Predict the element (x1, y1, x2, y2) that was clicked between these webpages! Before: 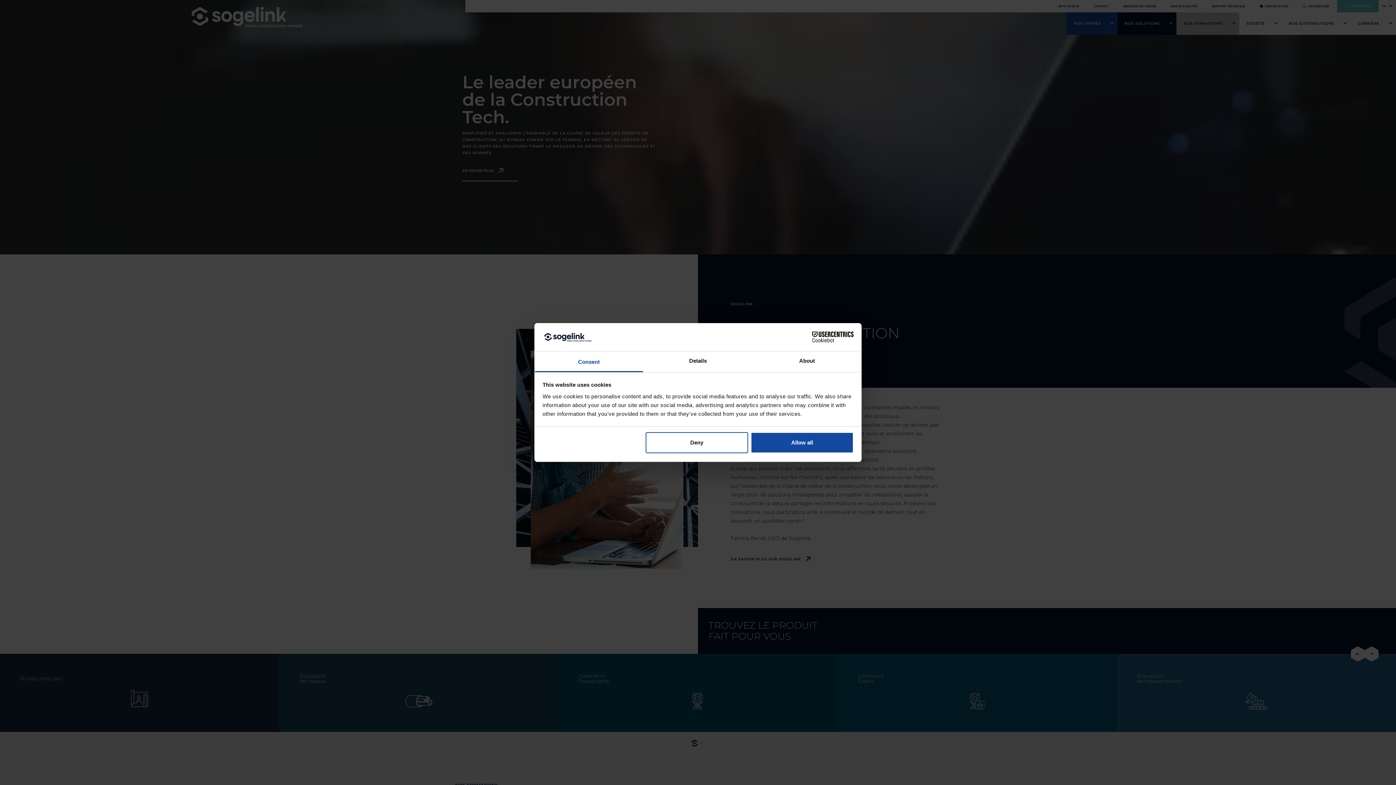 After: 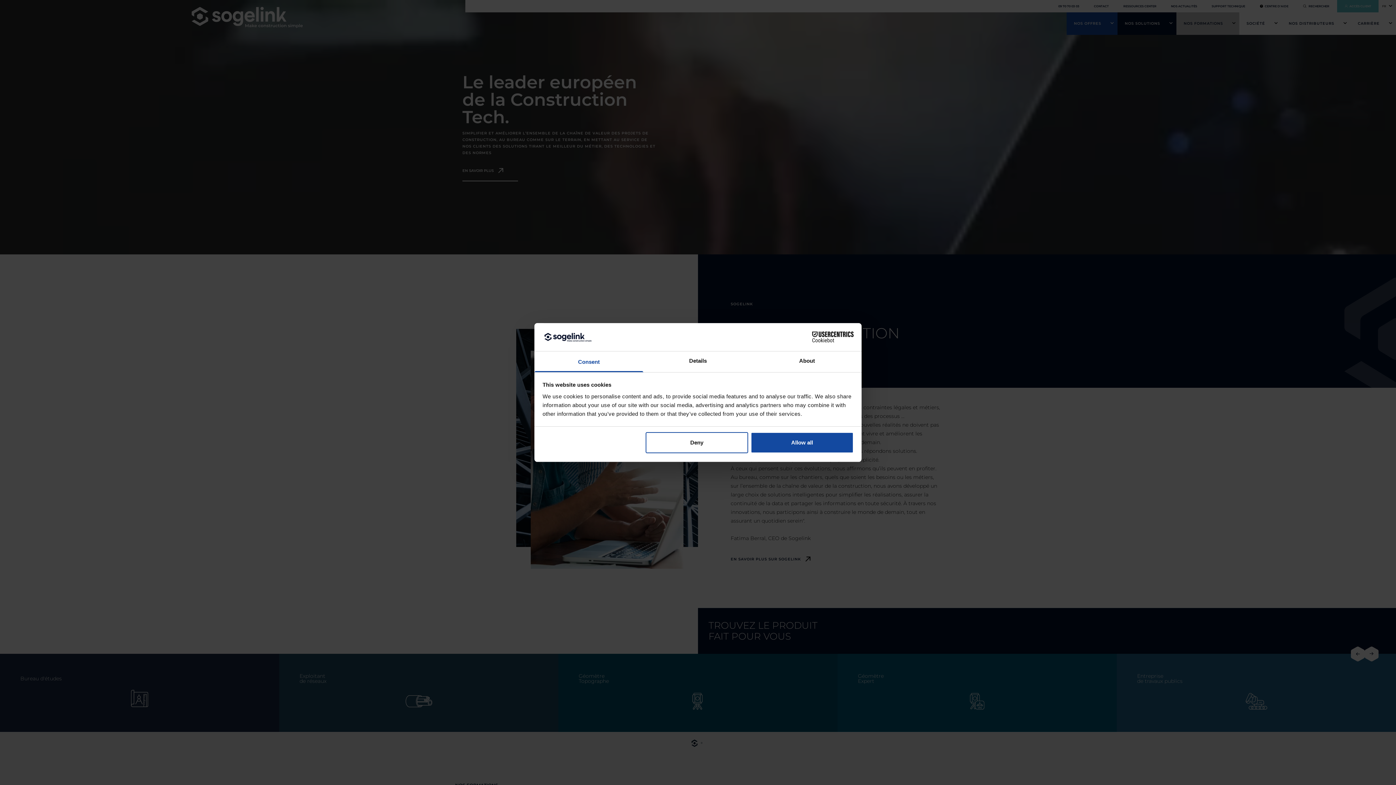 Action: bbox: (790, 331, 853, 342) label: Cookiebot - opens in a new window